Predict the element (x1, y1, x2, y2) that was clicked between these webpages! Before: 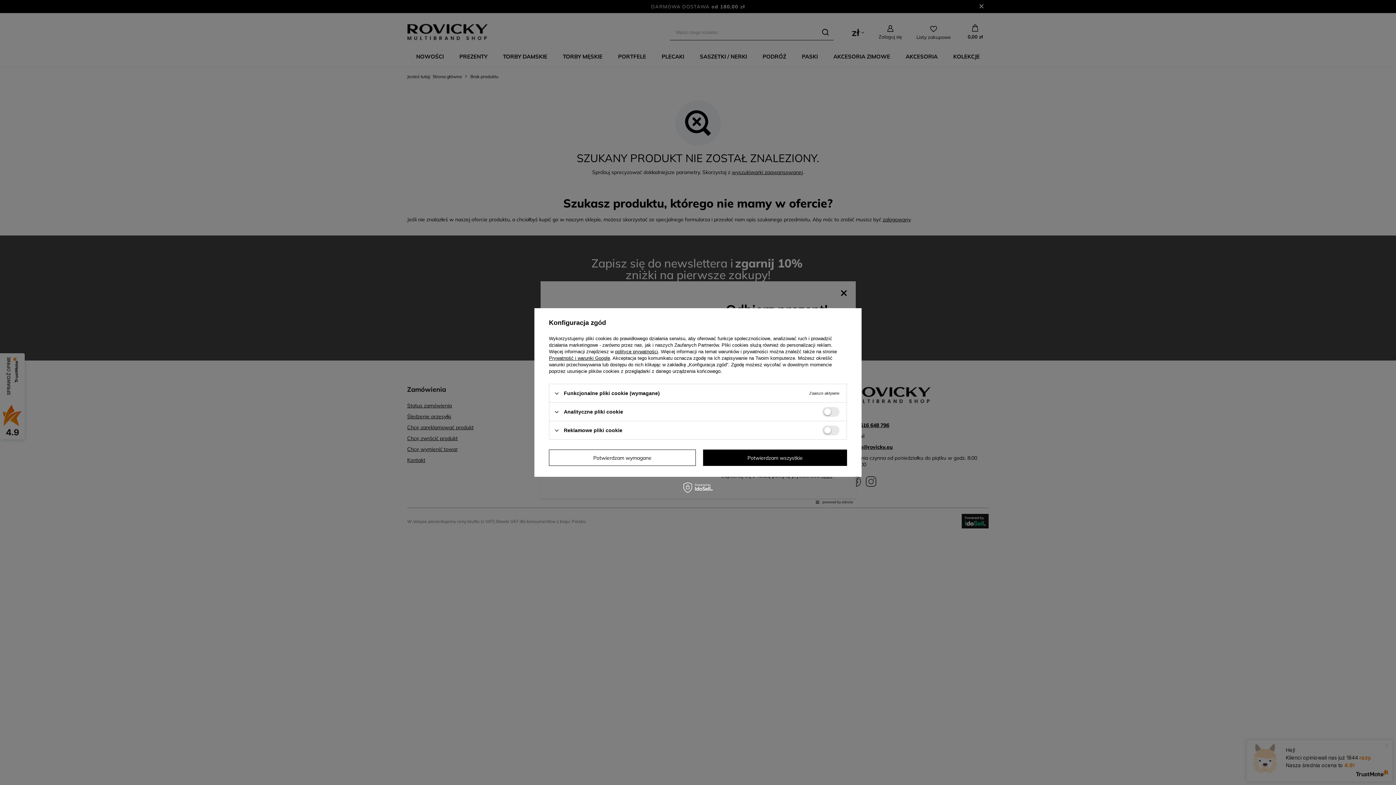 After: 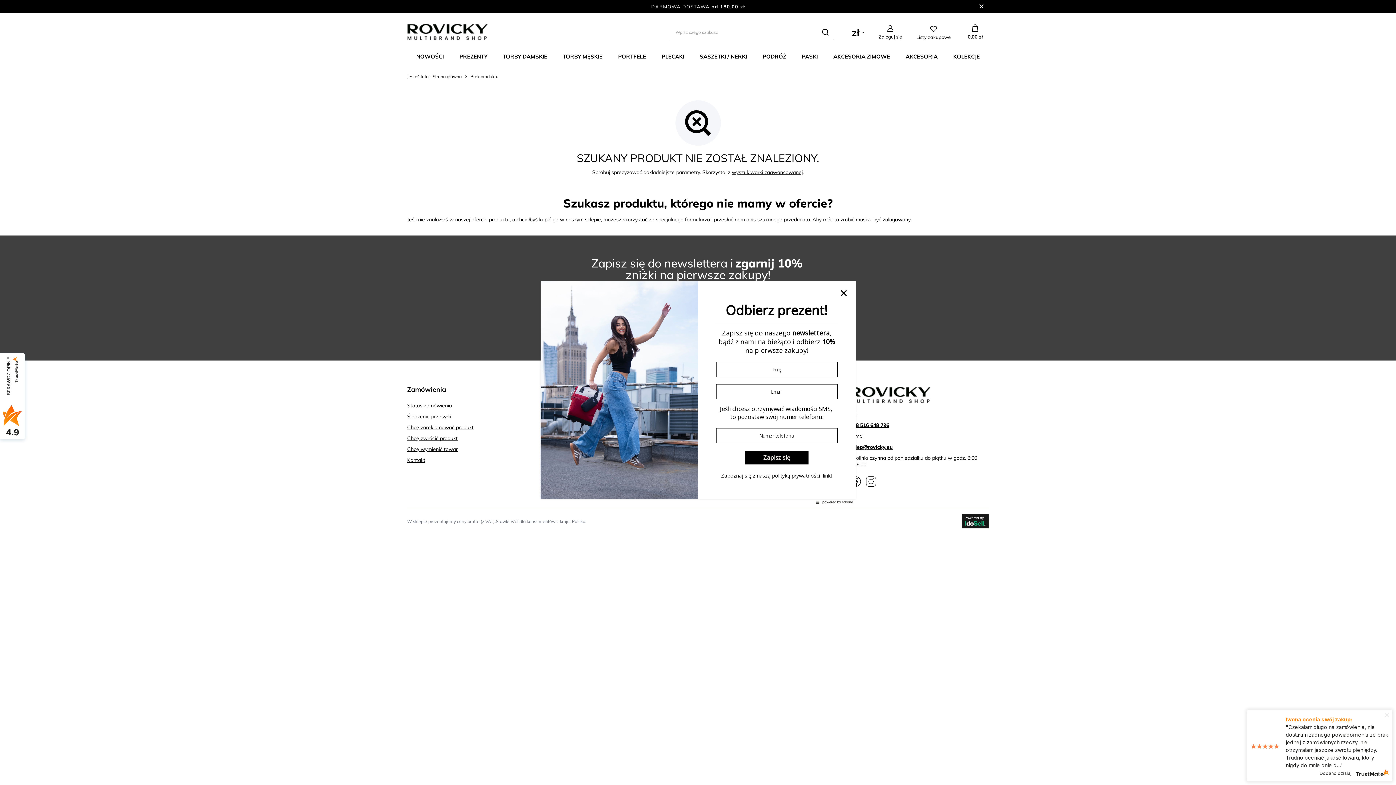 Action: label: Potwierdzam wymagane bbox: (549, 449, 696, 466)